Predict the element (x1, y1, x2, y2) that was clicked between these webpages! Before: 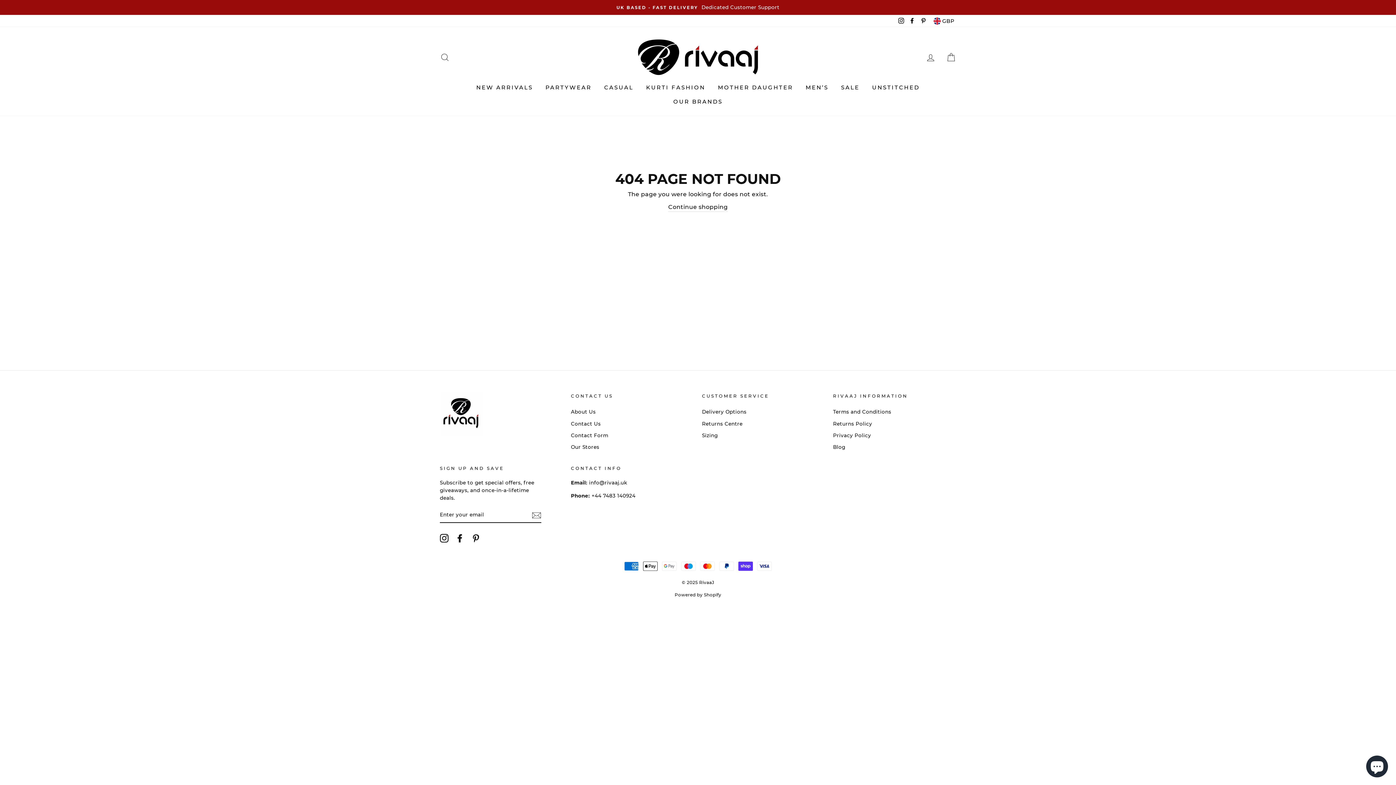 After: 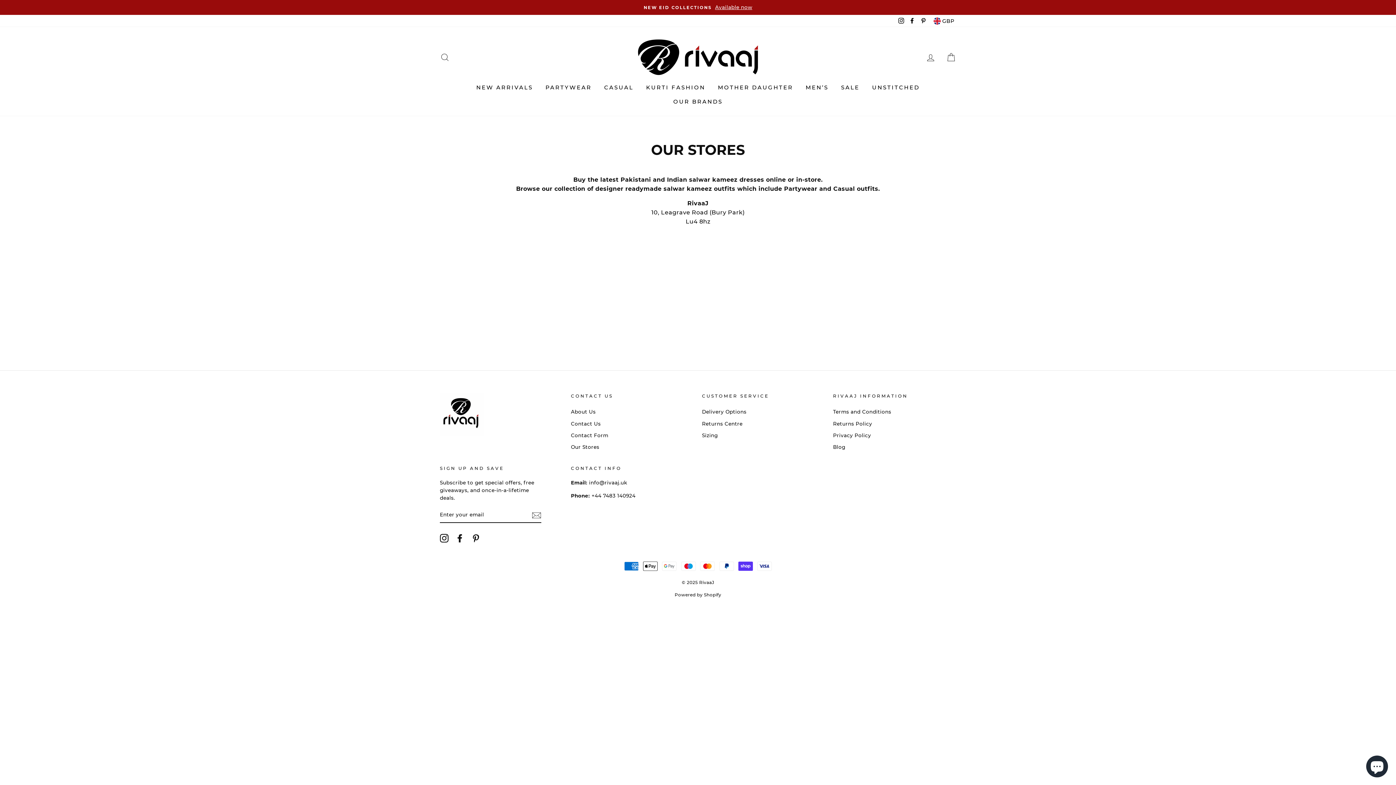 Action: bbox: (571, 442, 599, 452) label: Our Stores